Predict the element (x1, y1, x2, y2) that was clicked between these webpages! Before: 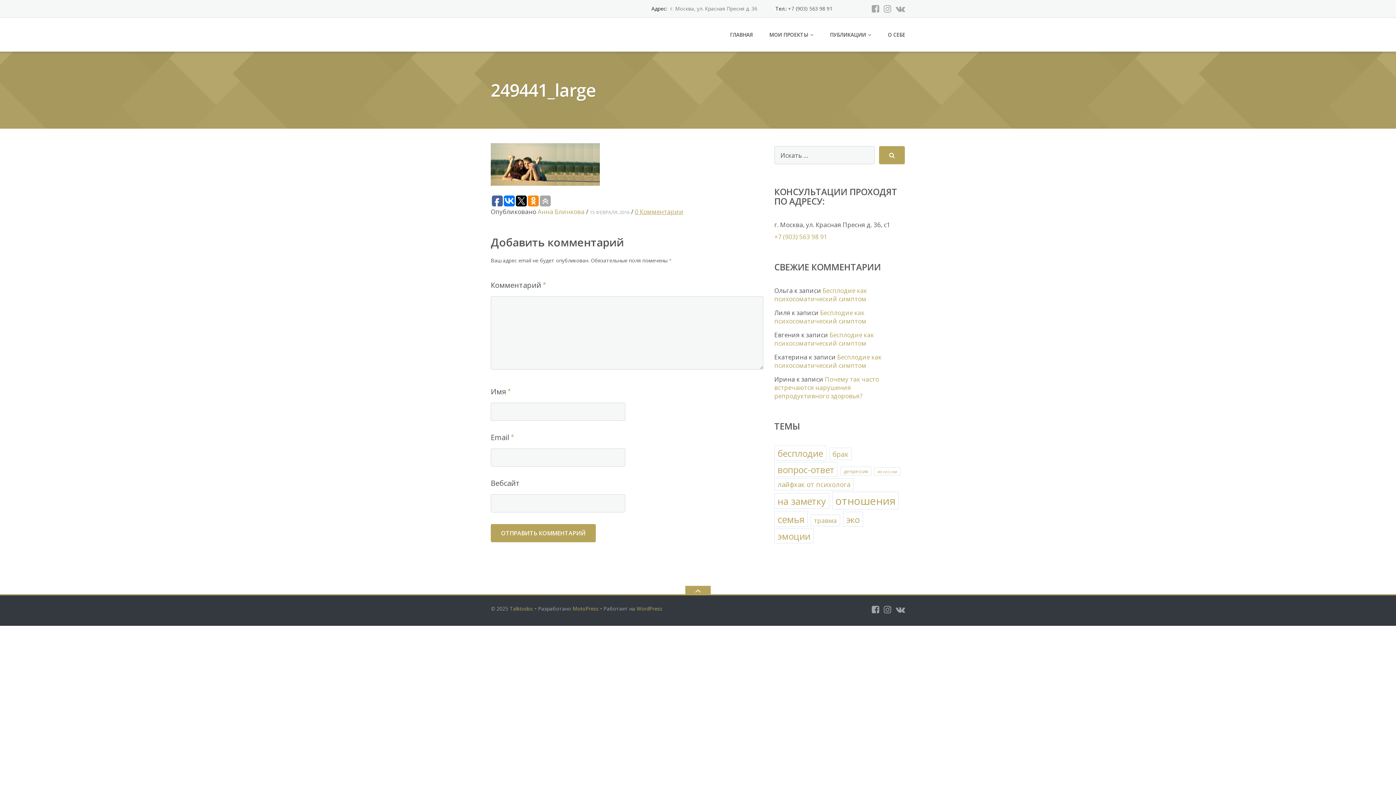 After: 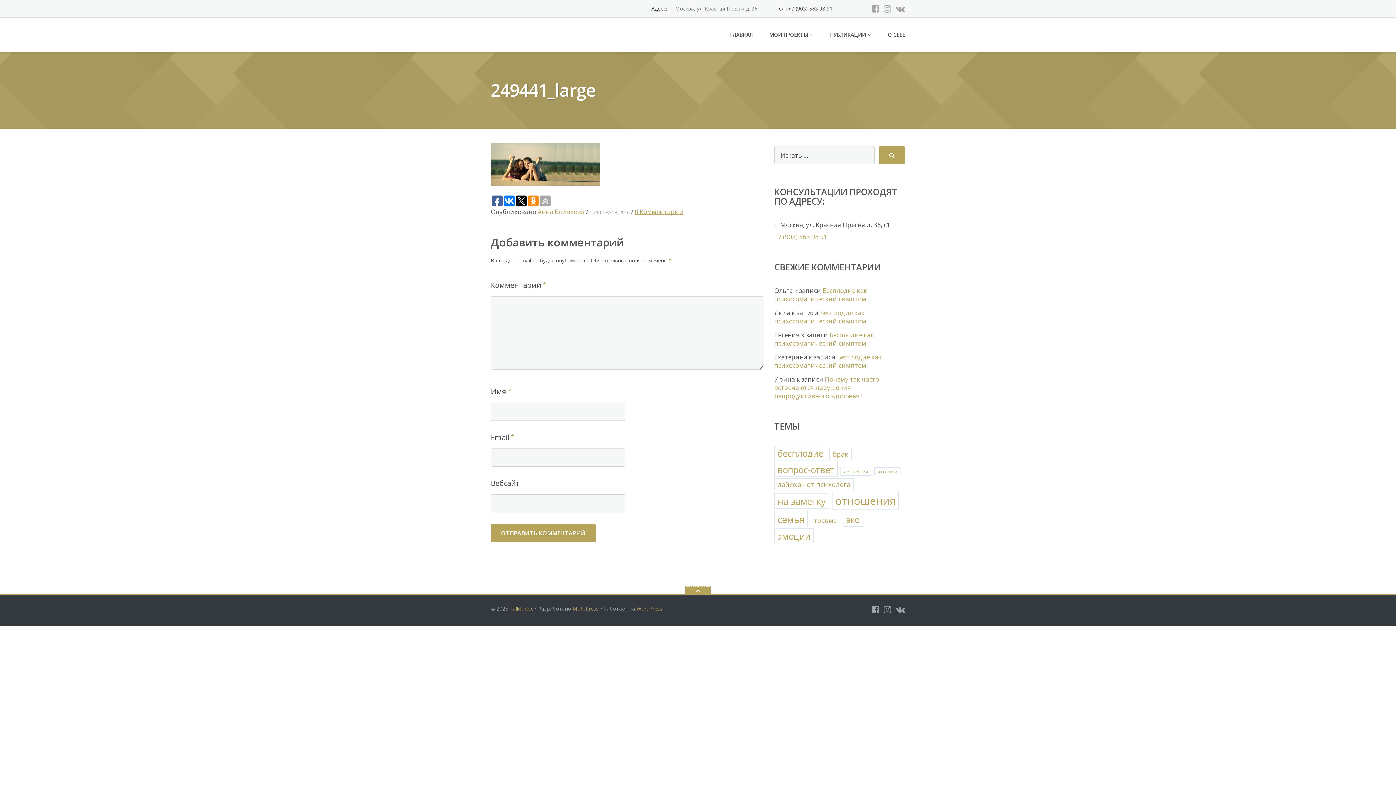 Action: bbox: (685, 586, 710, 594)